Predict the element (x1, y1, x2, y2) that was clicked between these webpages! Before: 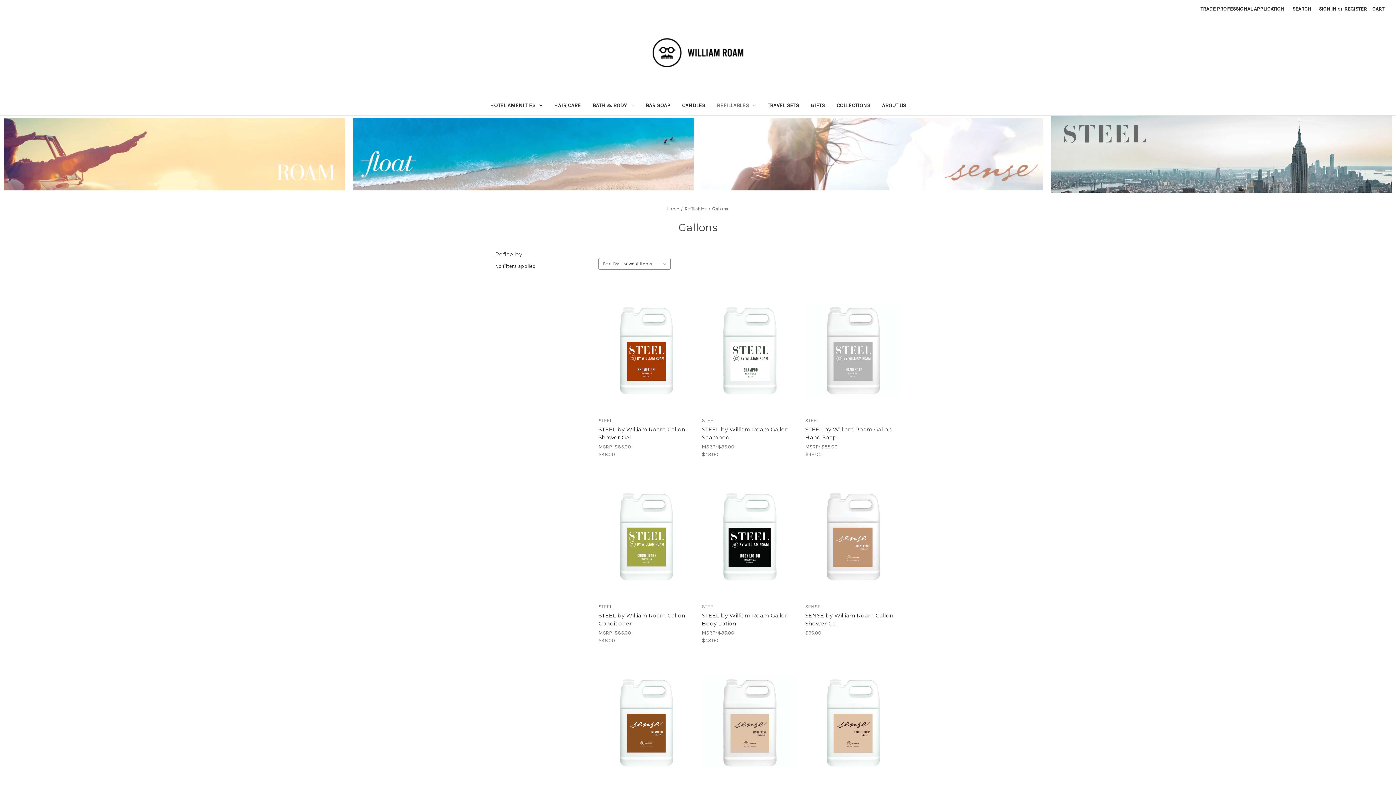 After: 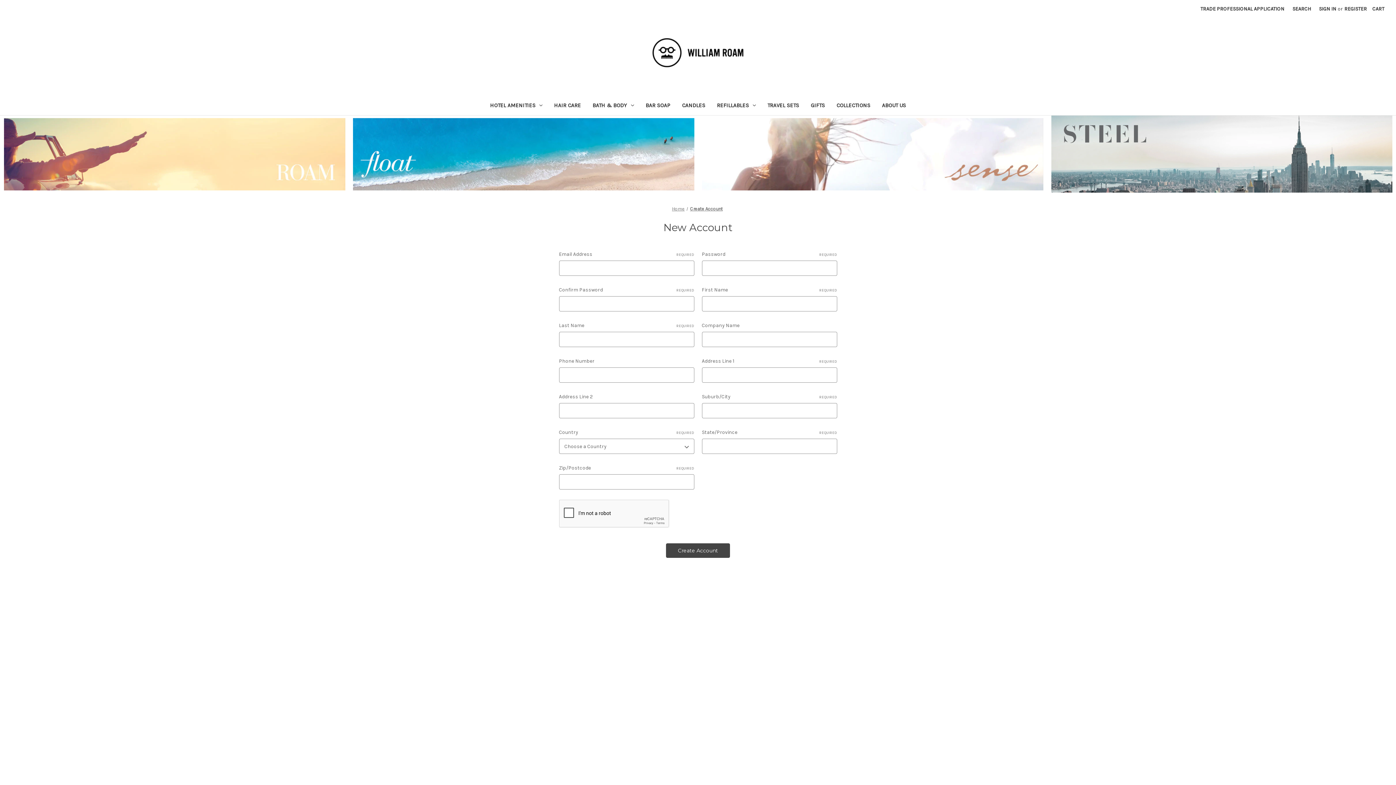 Action: label: Register bbox: (1340, 0, 1371, 17)